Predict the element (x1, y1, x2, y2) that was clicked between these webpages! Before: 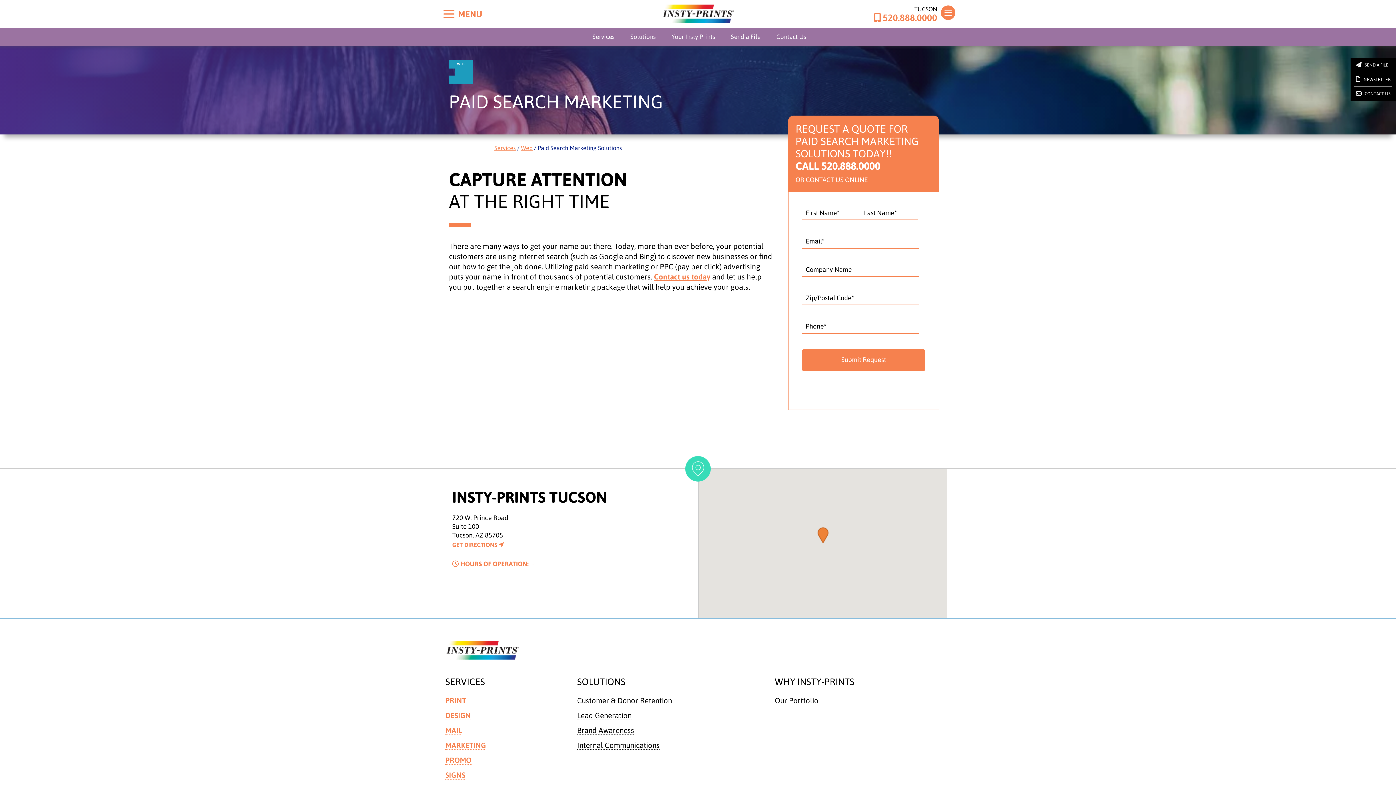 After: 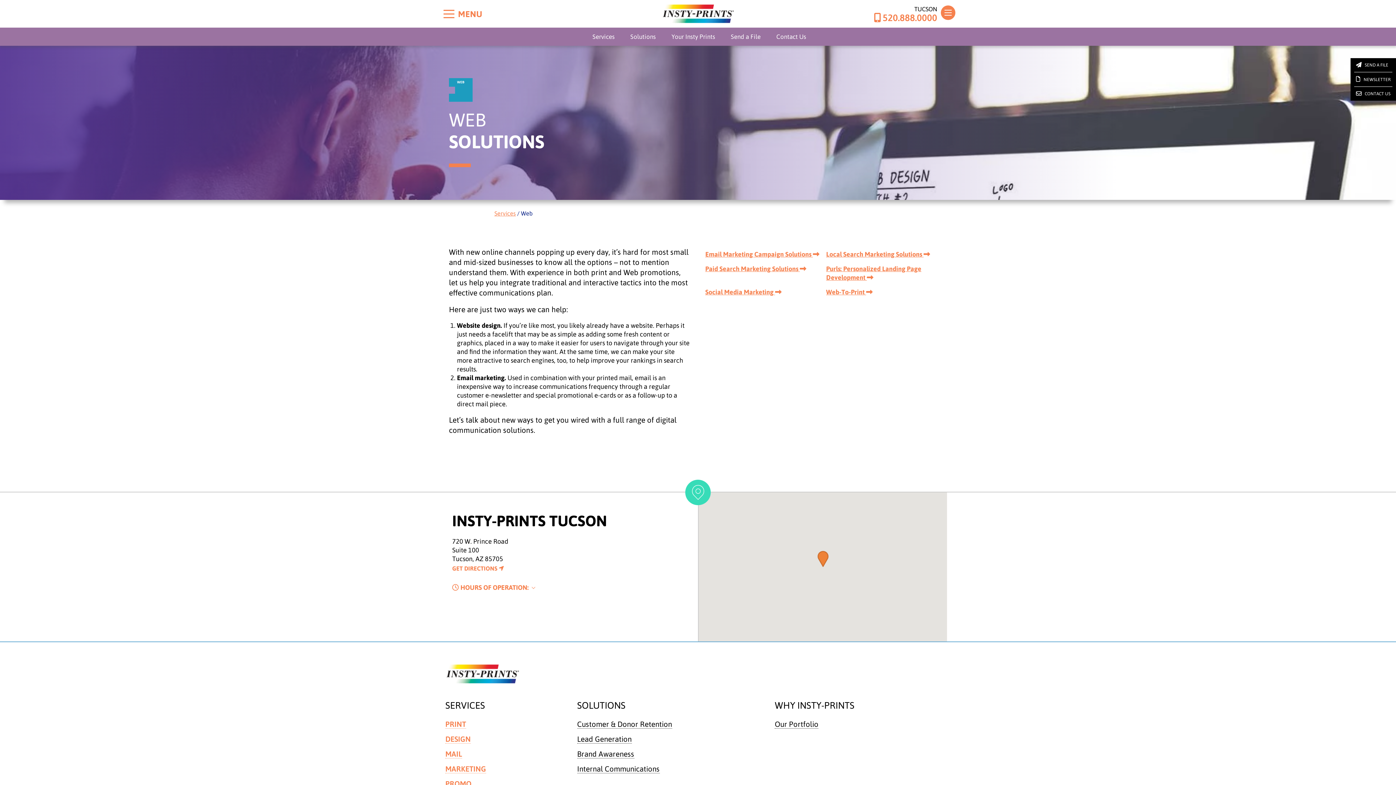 Action: bbox: (521, 144, 532, 151) label: Web